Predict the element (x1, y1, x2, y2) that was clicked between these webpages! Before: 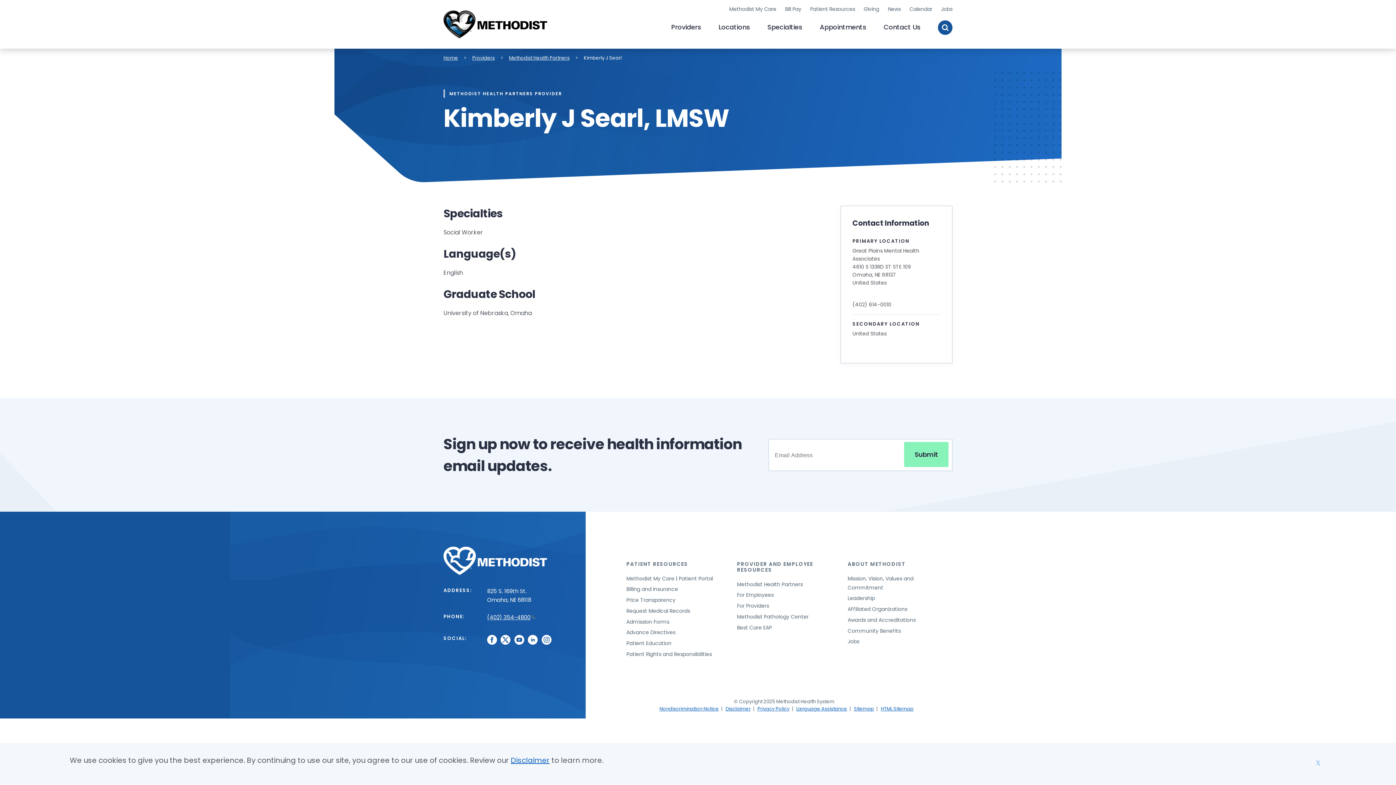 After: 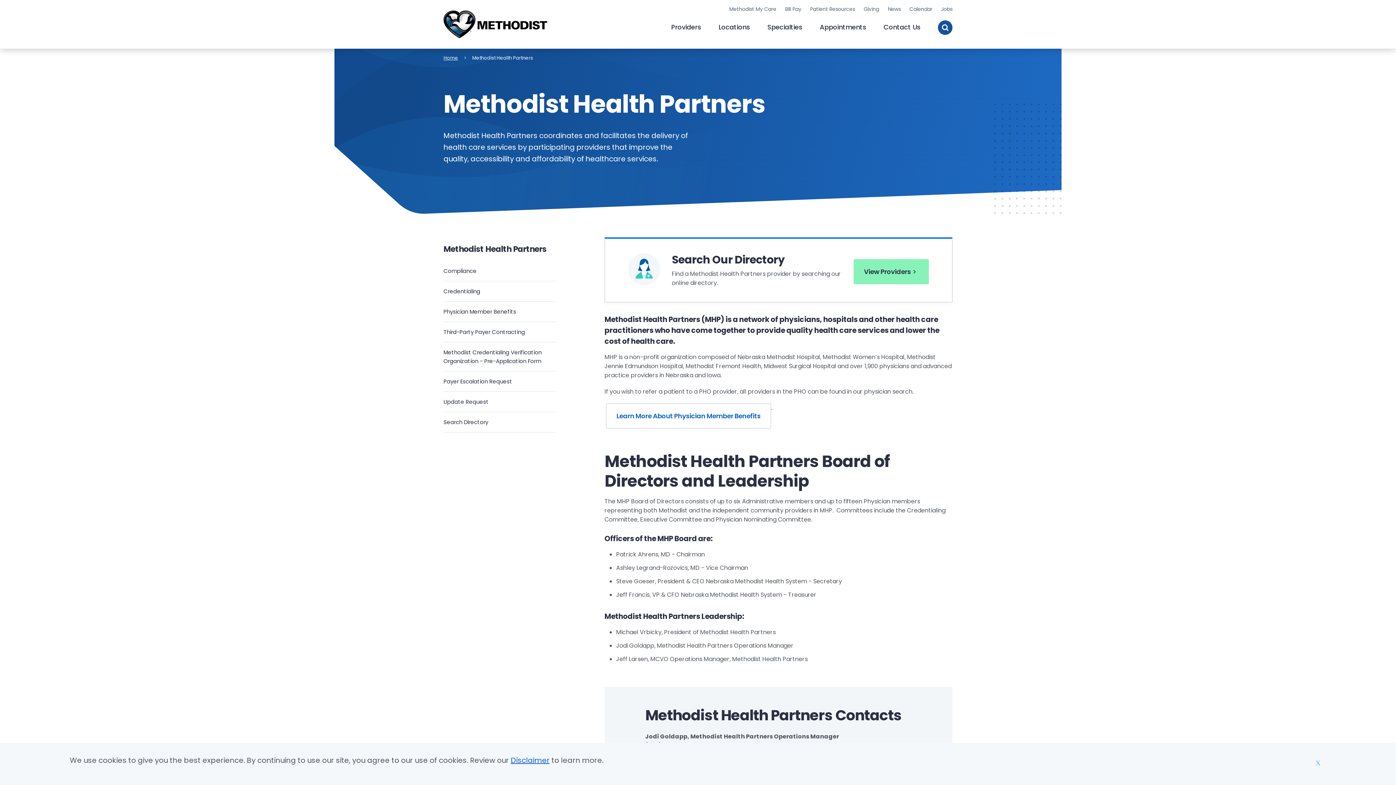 Action: bbox: (737, 580, 803, 588) label: Methodist Health Partners